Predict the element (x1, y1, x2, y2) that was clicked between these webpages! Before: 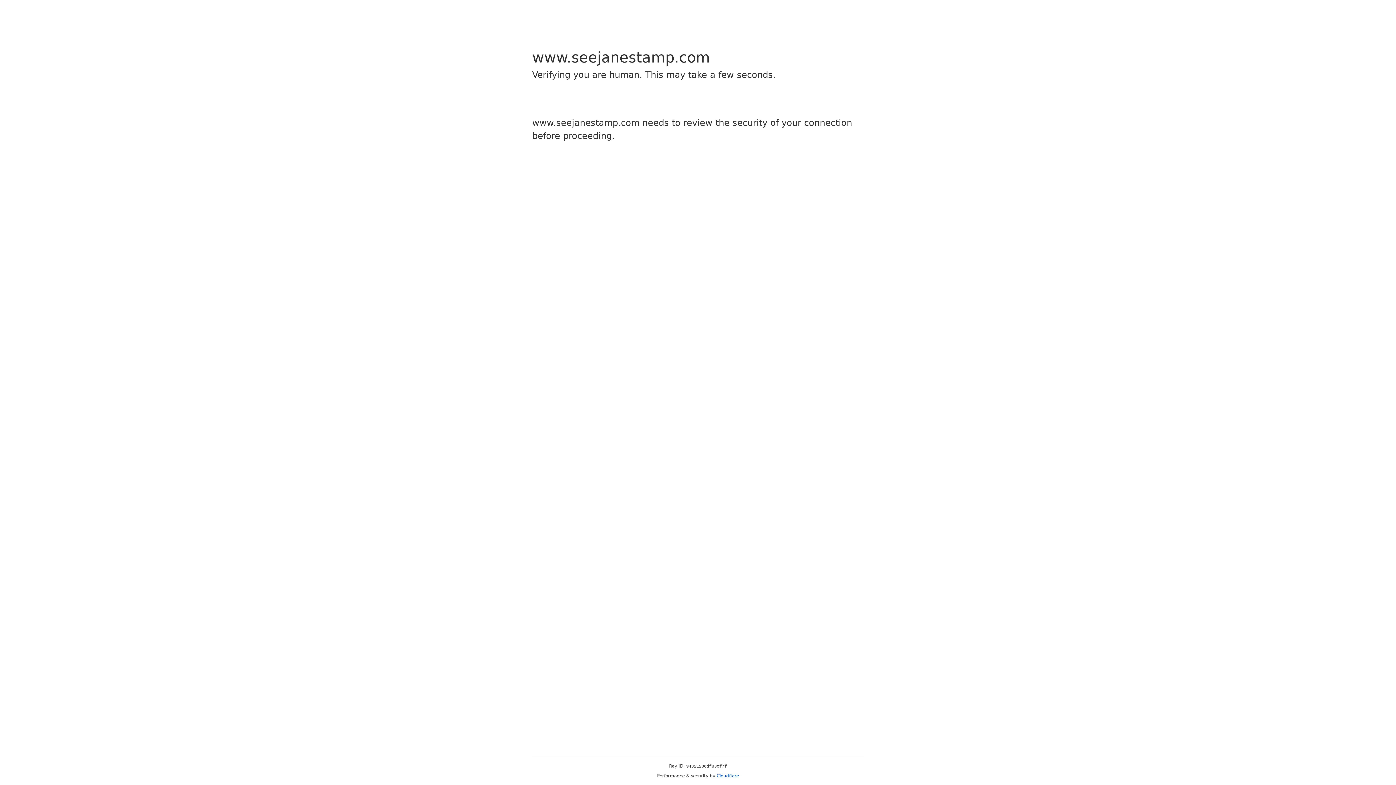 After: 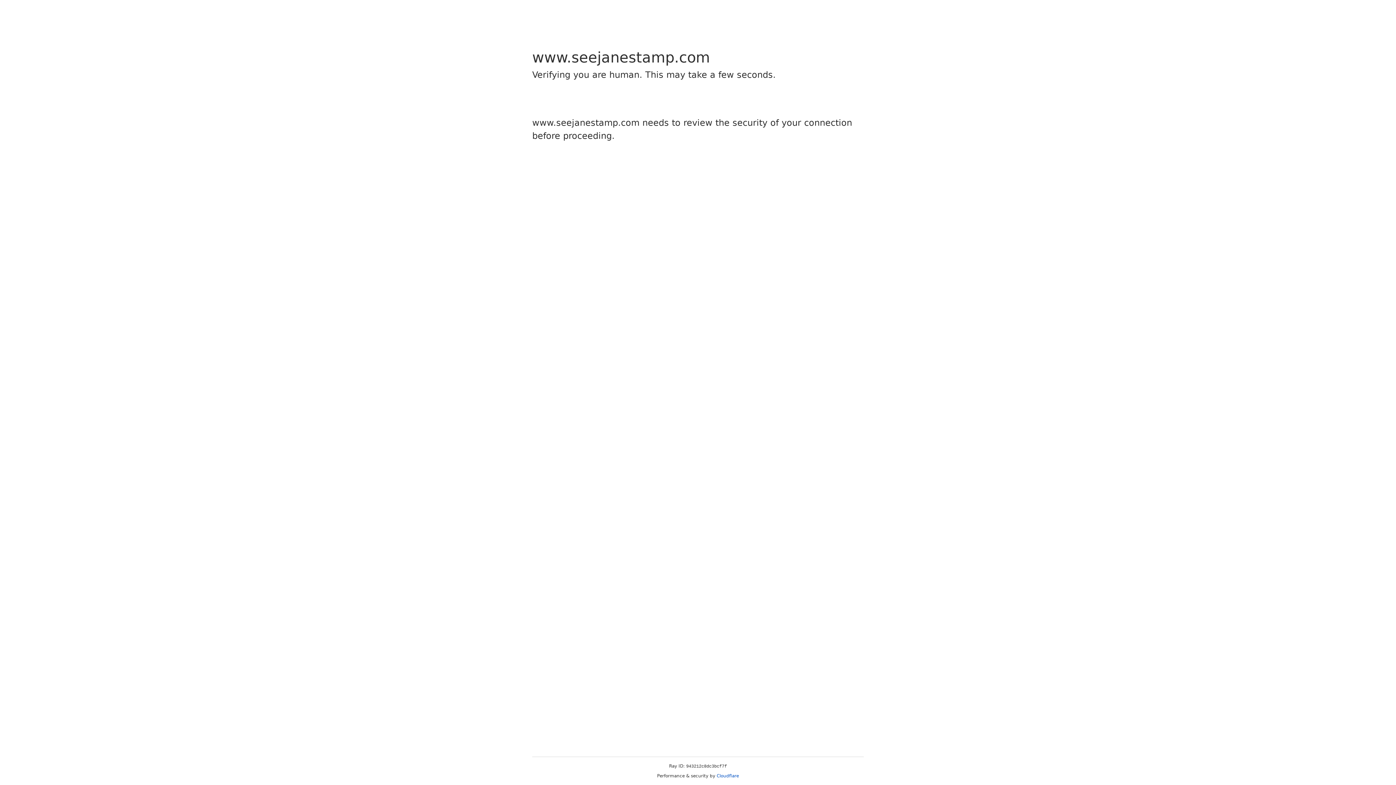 Action: bbox: (716, 773, 739, 778) label: Cloudflare